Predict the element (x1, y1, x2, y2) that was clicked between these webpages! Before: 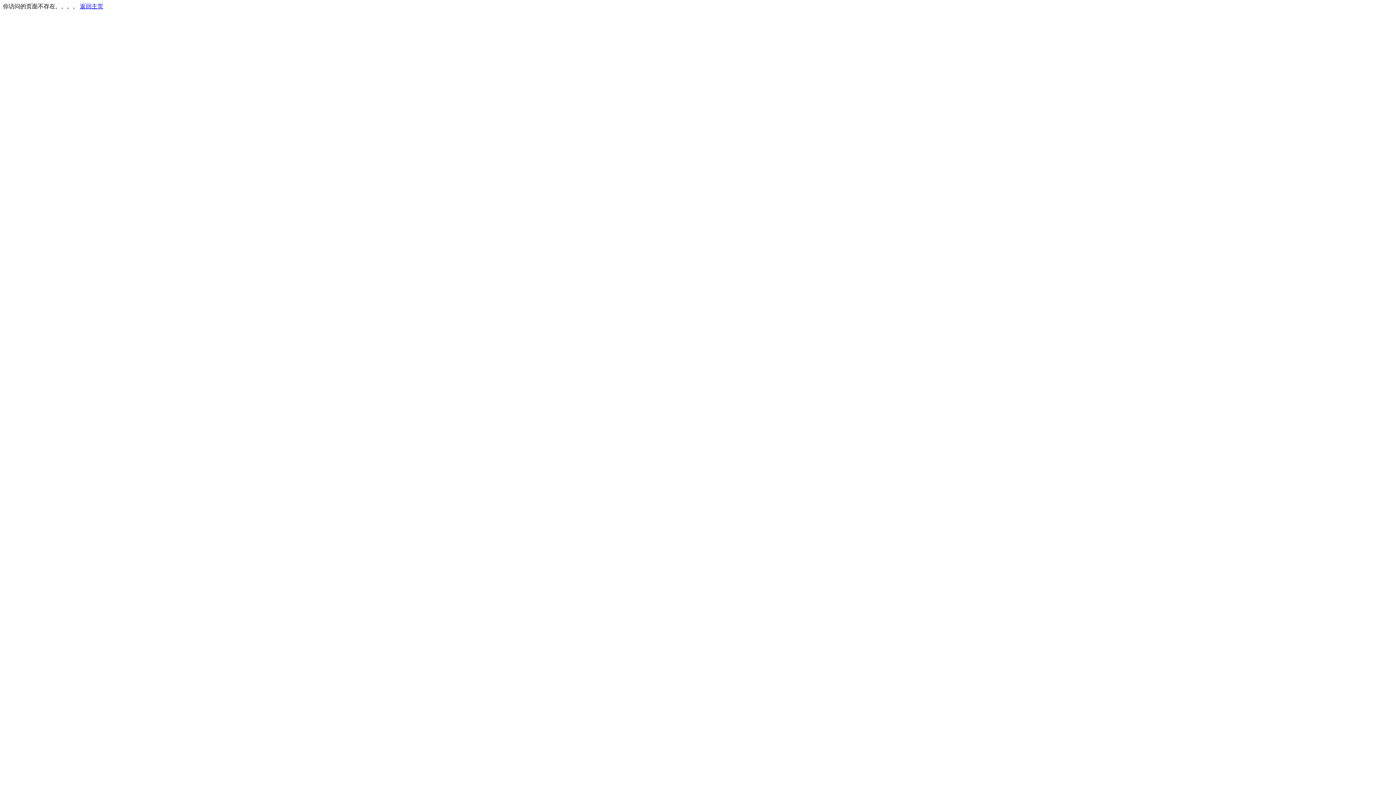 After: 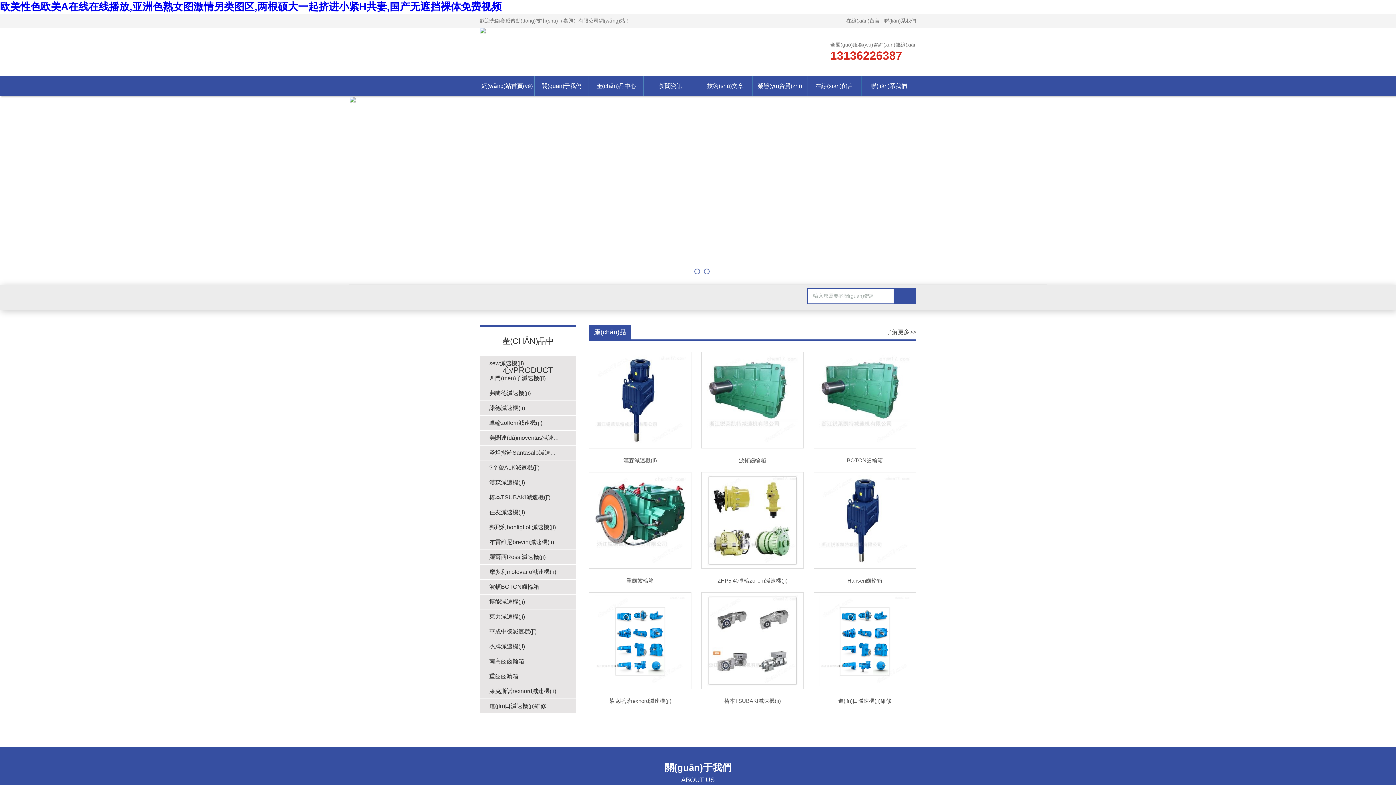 Action: label: 返回主页 bbox: (80, 3, 103, 9)